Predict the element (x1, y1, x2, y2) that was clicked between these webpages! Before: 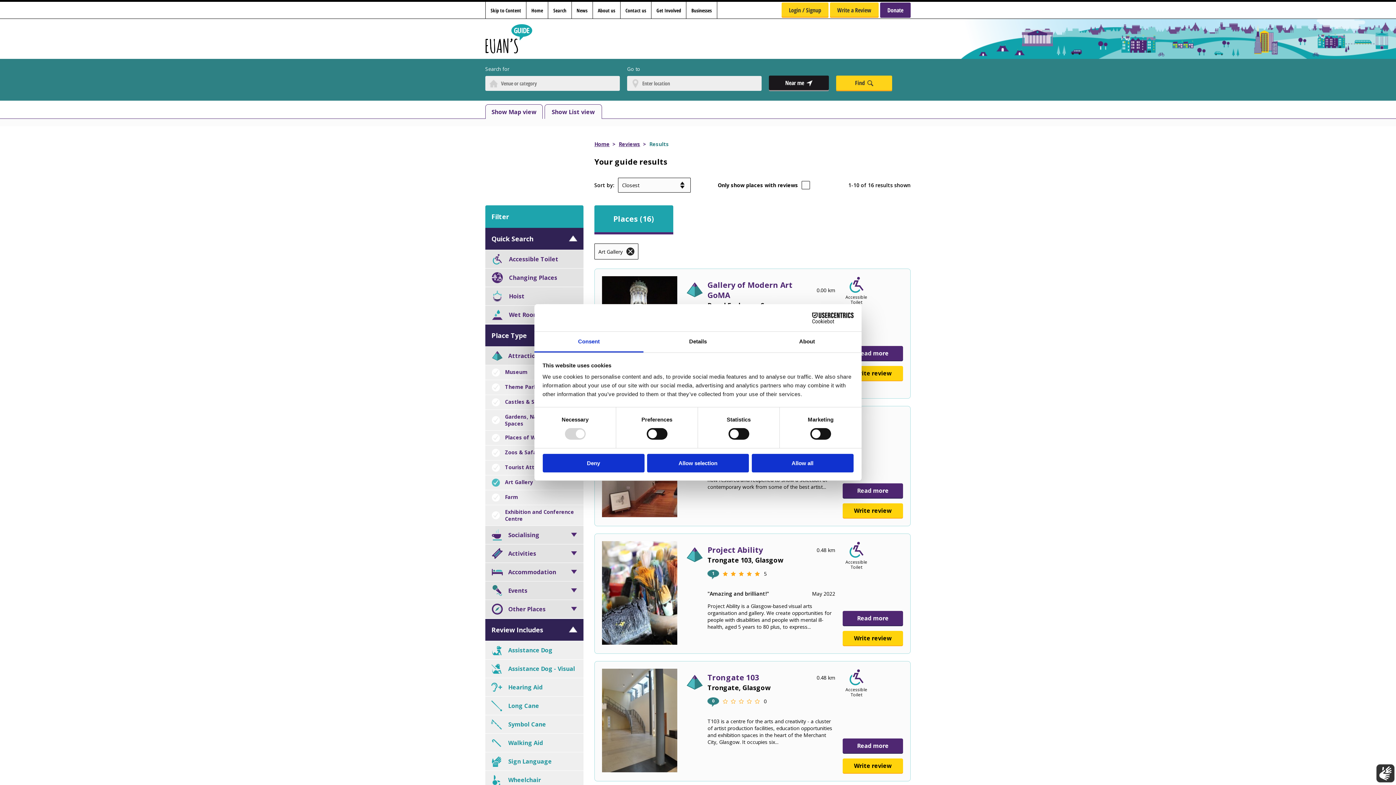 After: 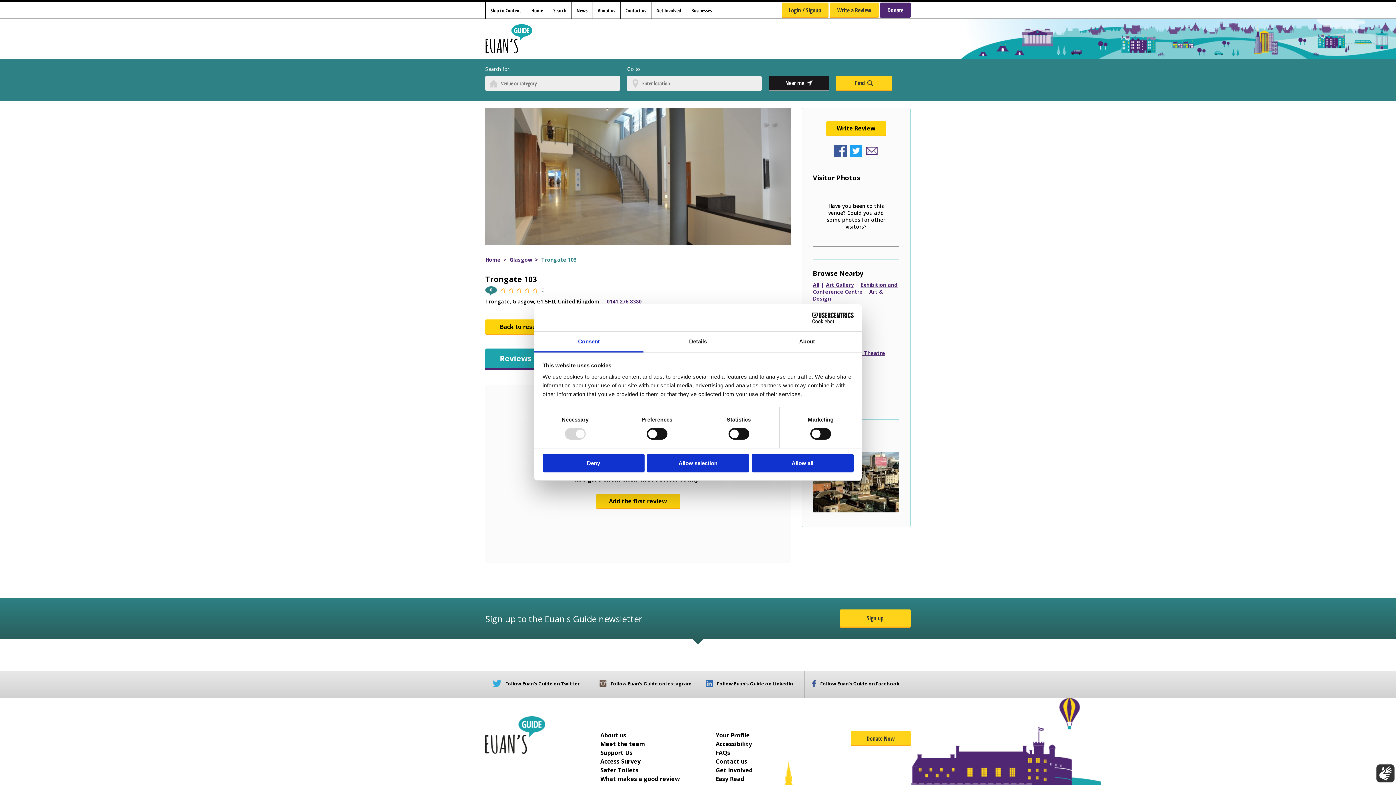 Action: bbox: (843, 738, 903, 753) label: Read more
about Trongate 103